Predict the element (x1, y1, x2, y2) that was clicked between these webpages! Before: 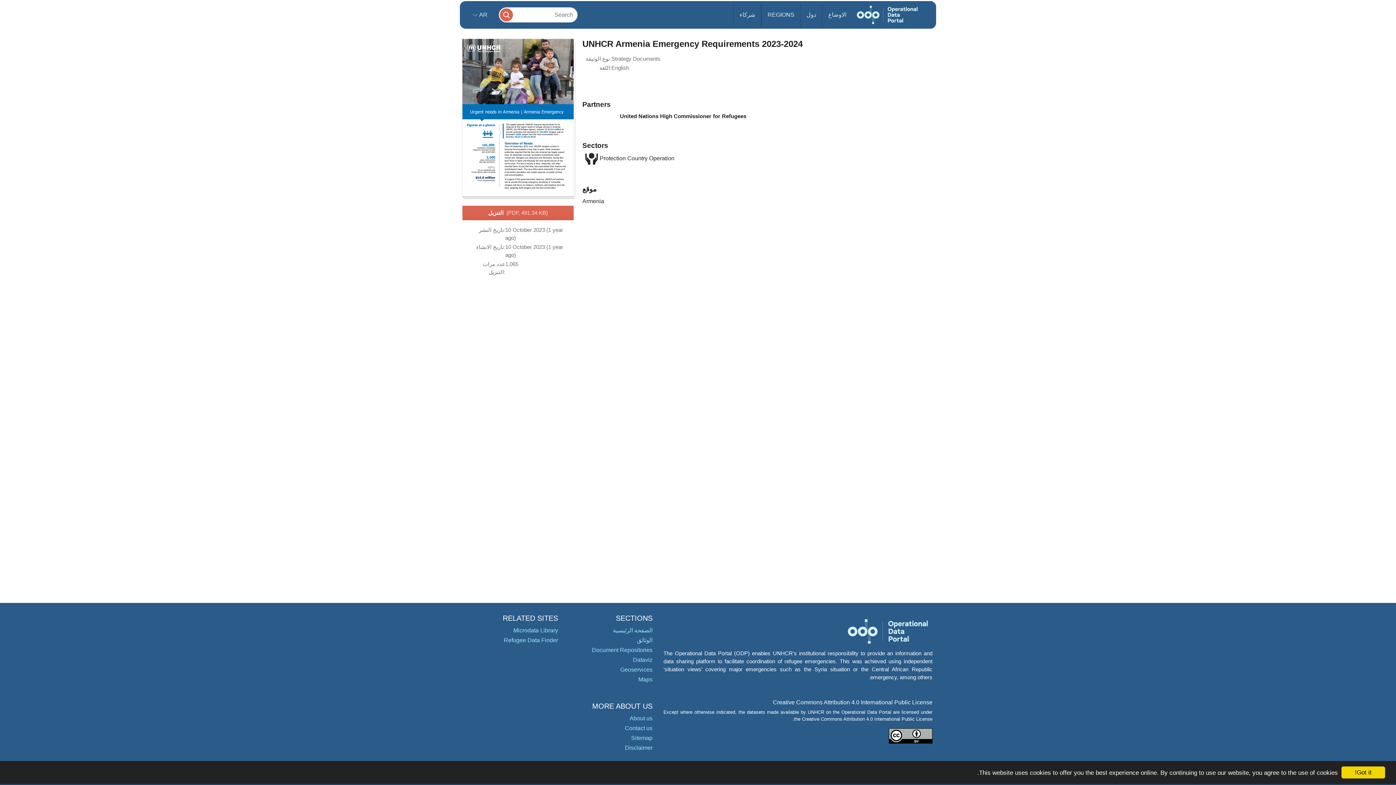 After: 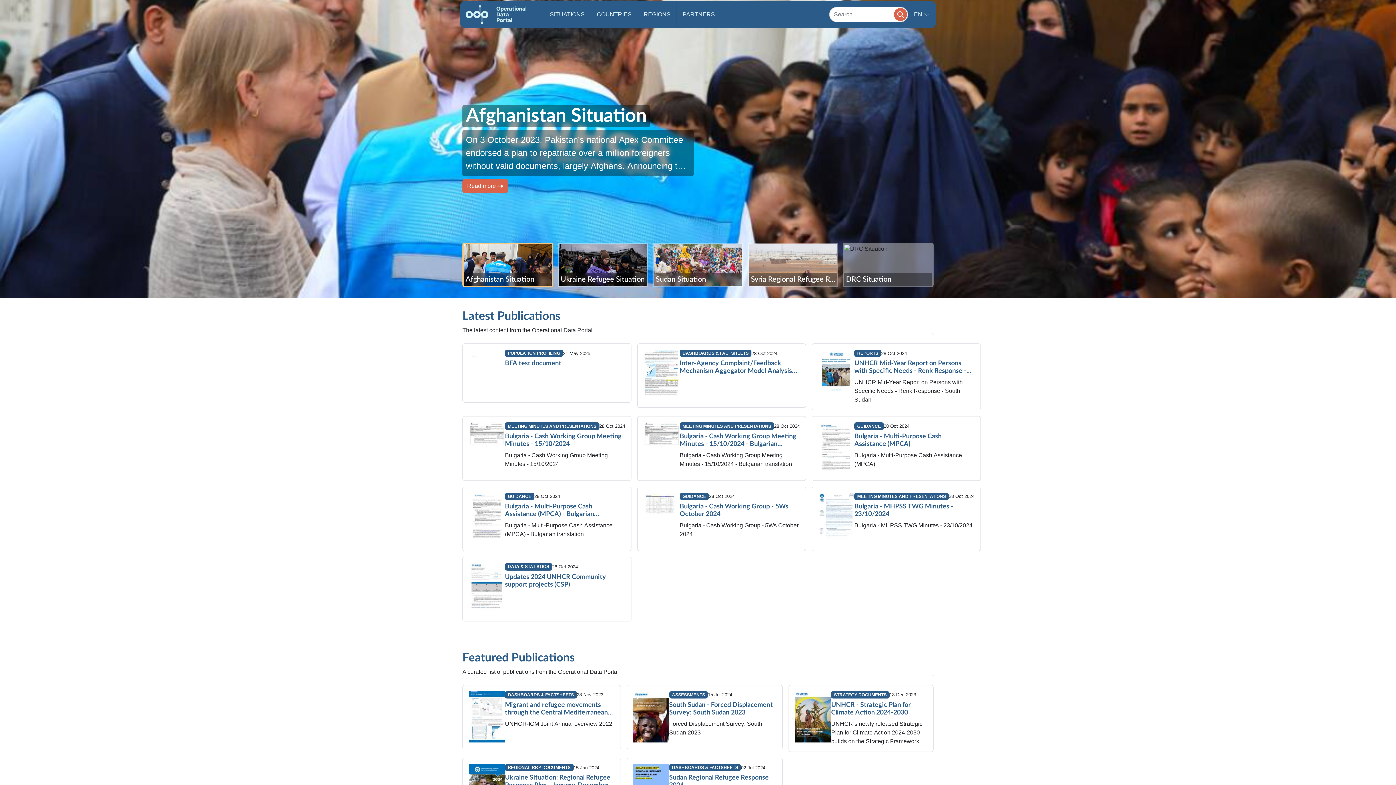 Action: bbox: (857, 2, 917, 27)